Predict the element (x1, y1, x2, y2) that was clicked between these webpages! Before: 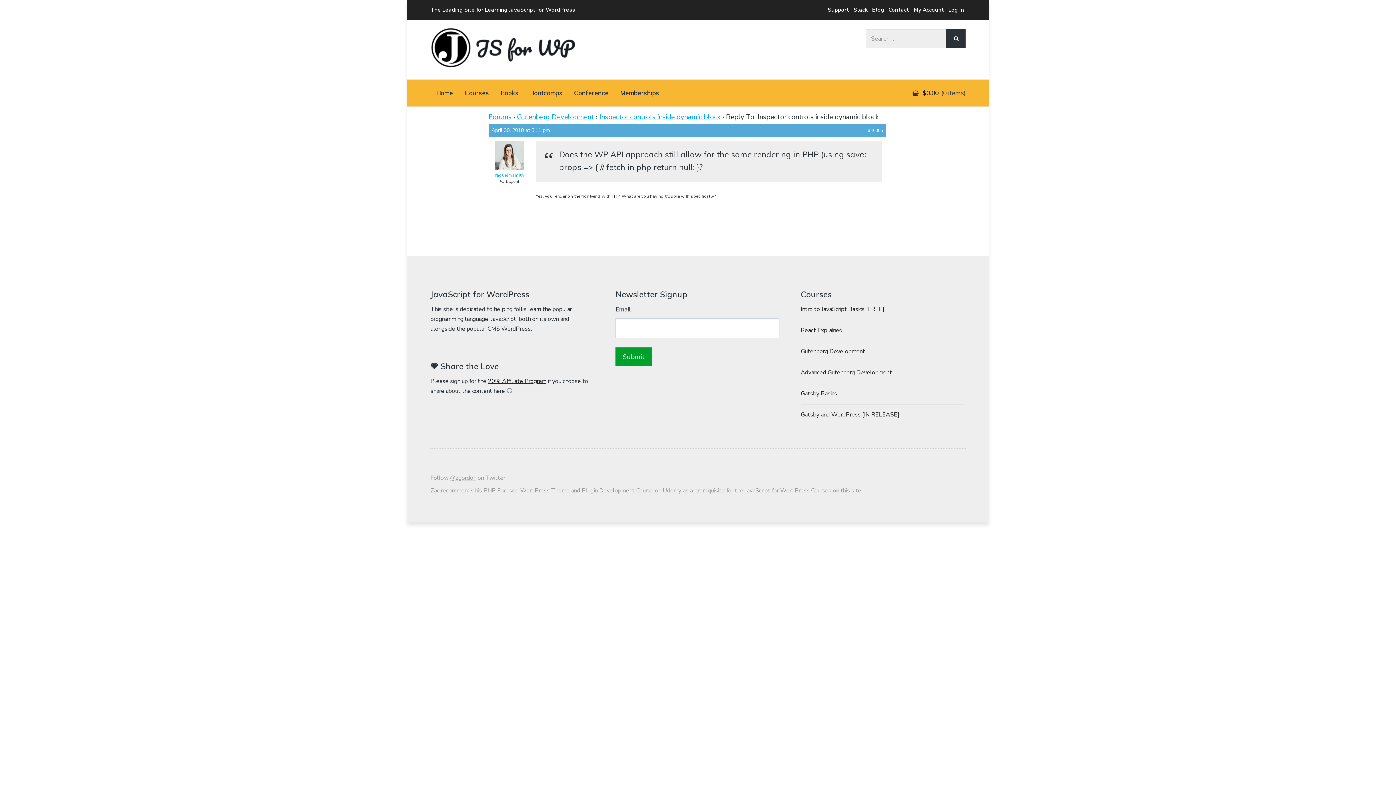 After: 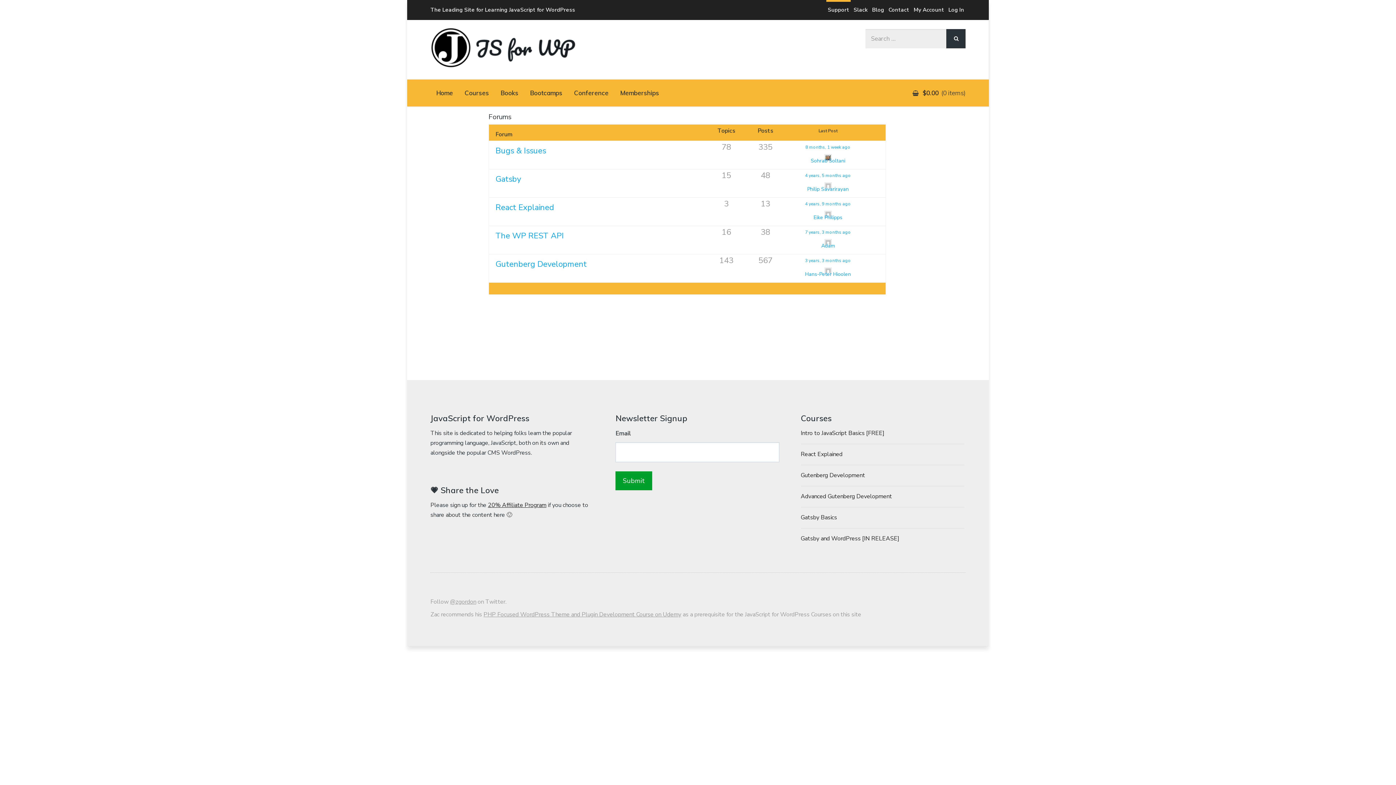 Action: bbox: (488, 112, 511, 121) label: Forums